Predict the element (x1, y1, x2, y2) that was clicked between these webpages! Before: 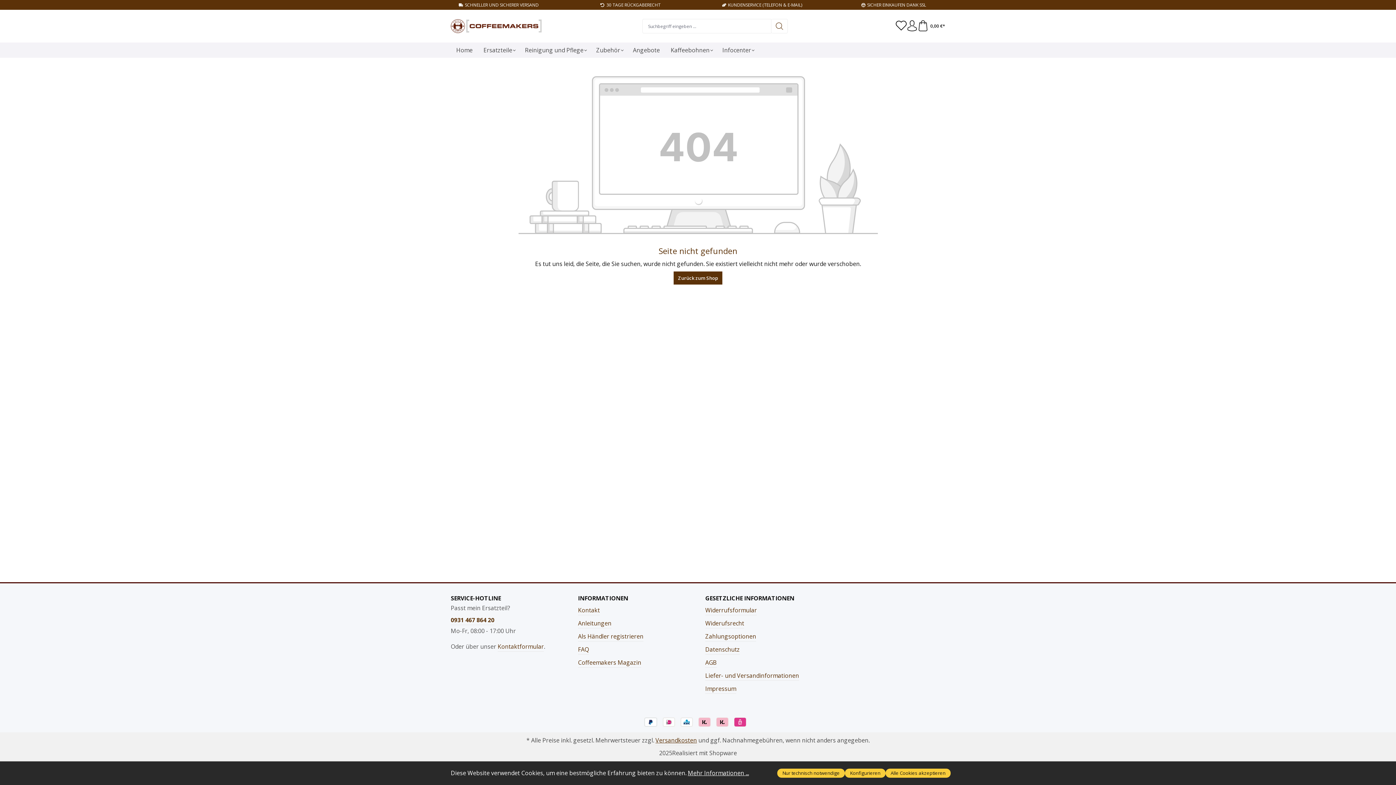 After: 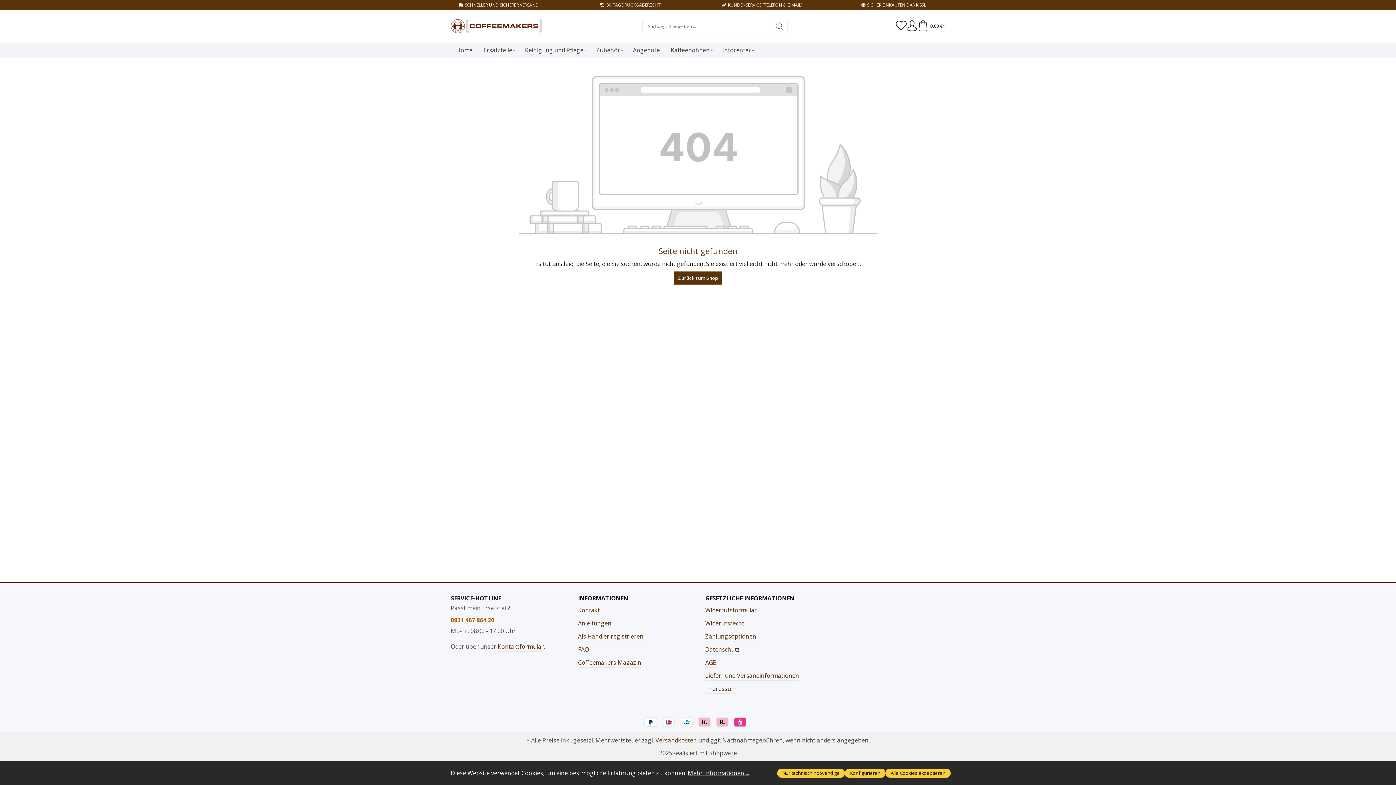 Action: bbox: (450, 616, 494, 625) label: 0931 467 864 20